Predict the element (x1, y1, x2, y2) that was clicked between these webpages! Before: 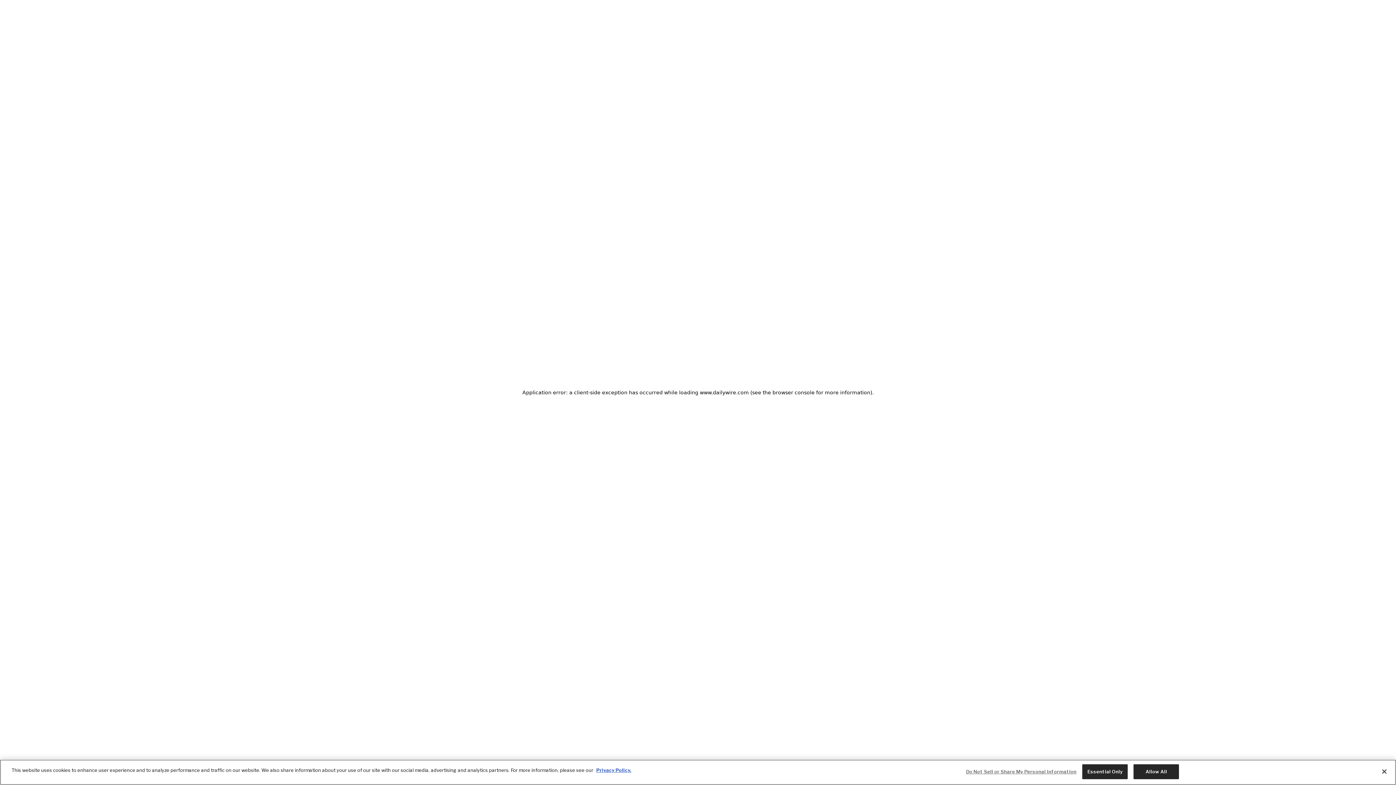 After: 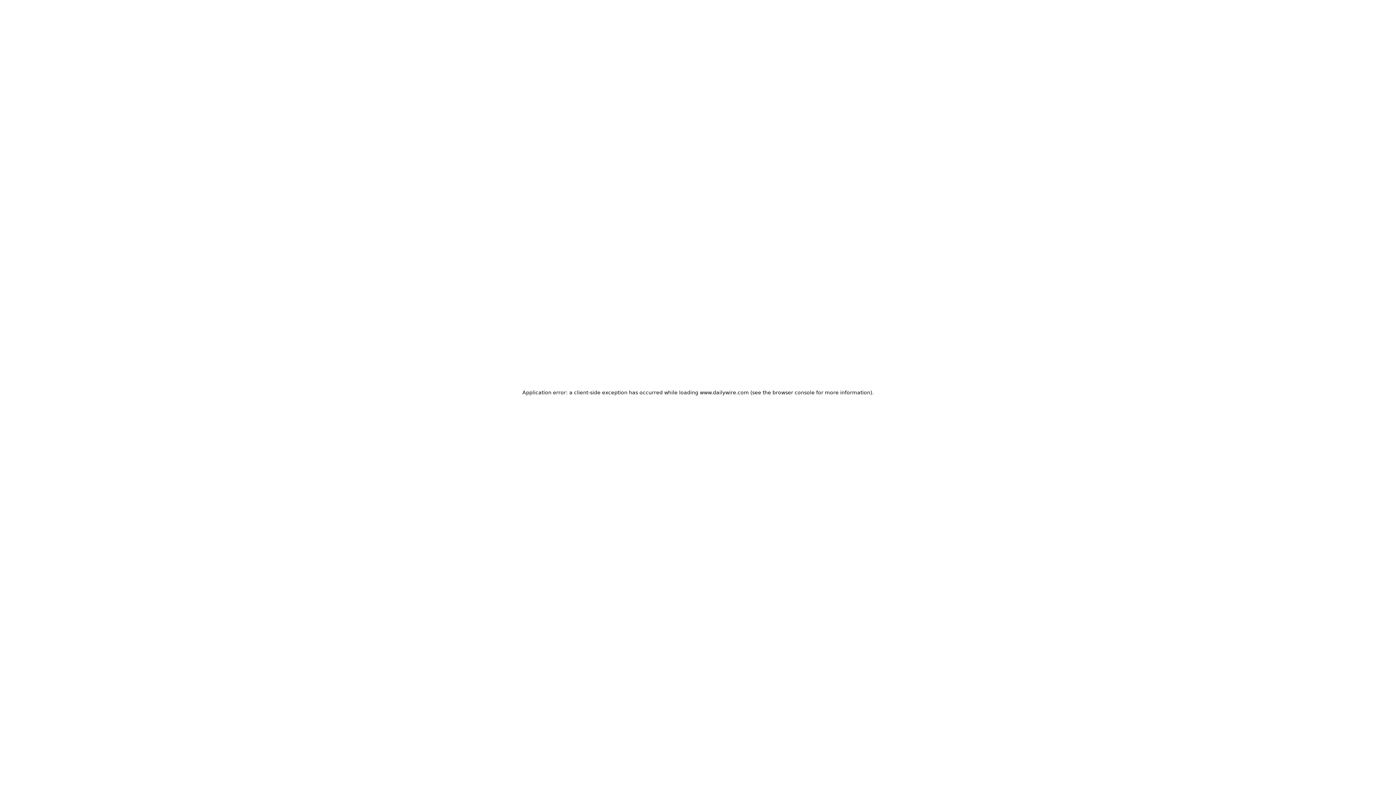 Action: bbox: (1133, 764, 1179, 779) label: Allow All